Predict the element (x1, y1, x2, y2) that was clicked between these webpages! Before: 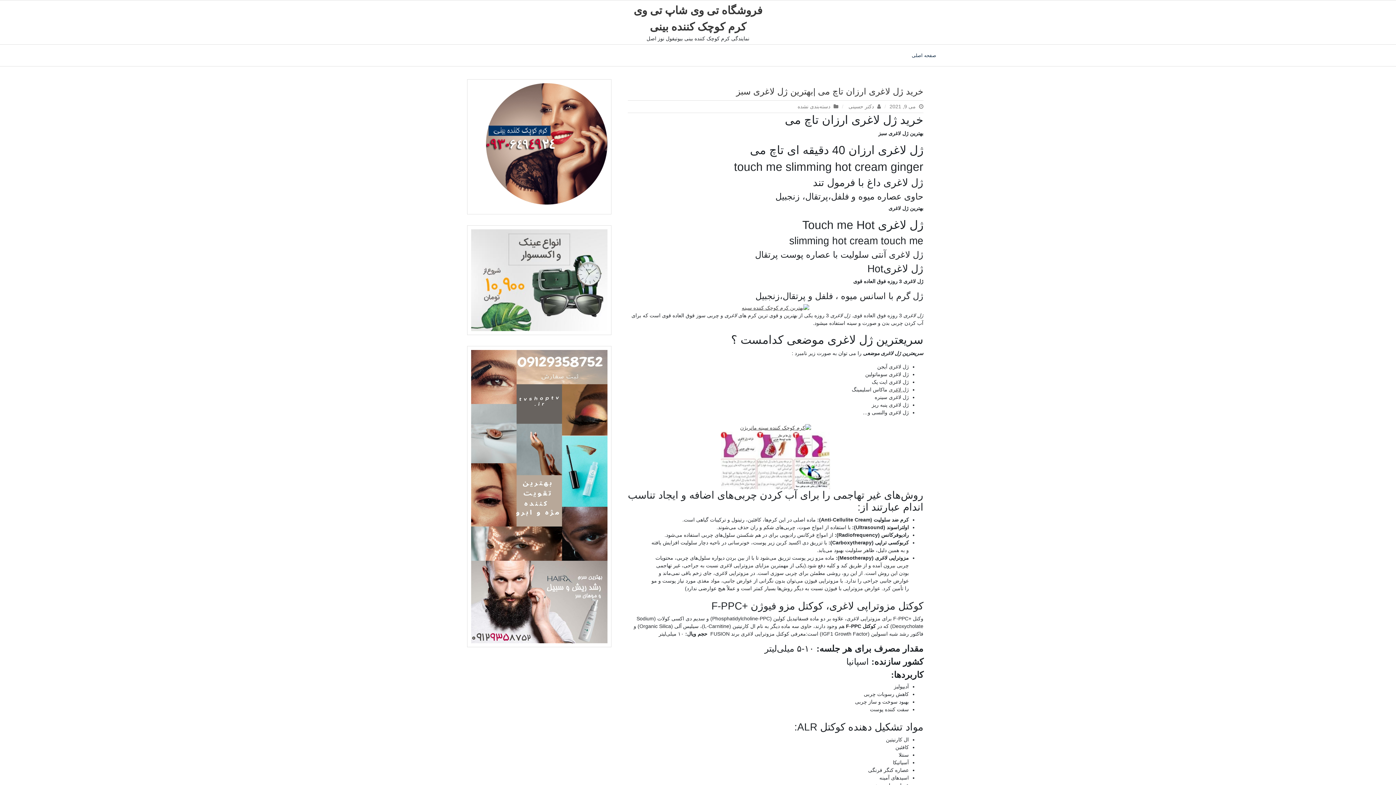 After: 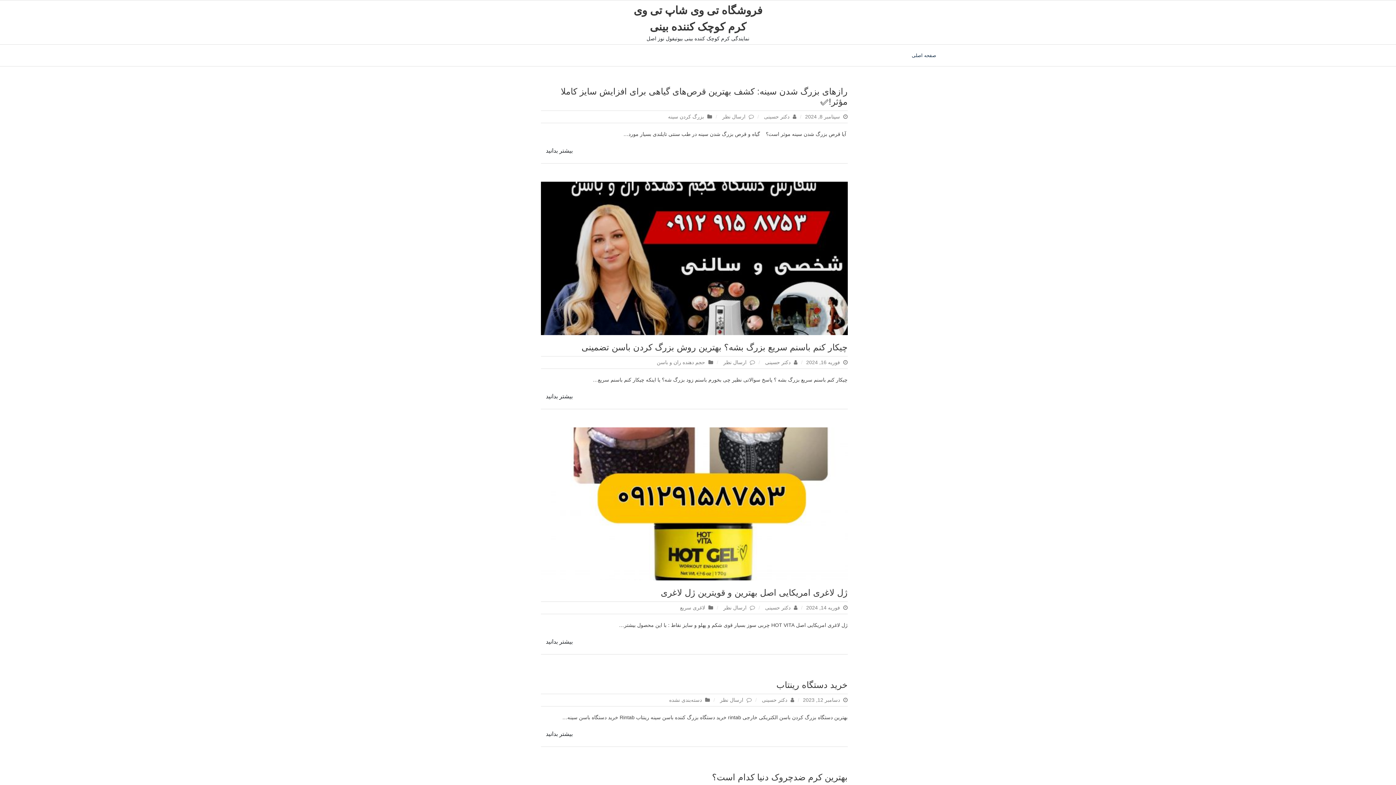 Action: bbox: (847, 103, 881, 109) label:  دکتر حسینی 